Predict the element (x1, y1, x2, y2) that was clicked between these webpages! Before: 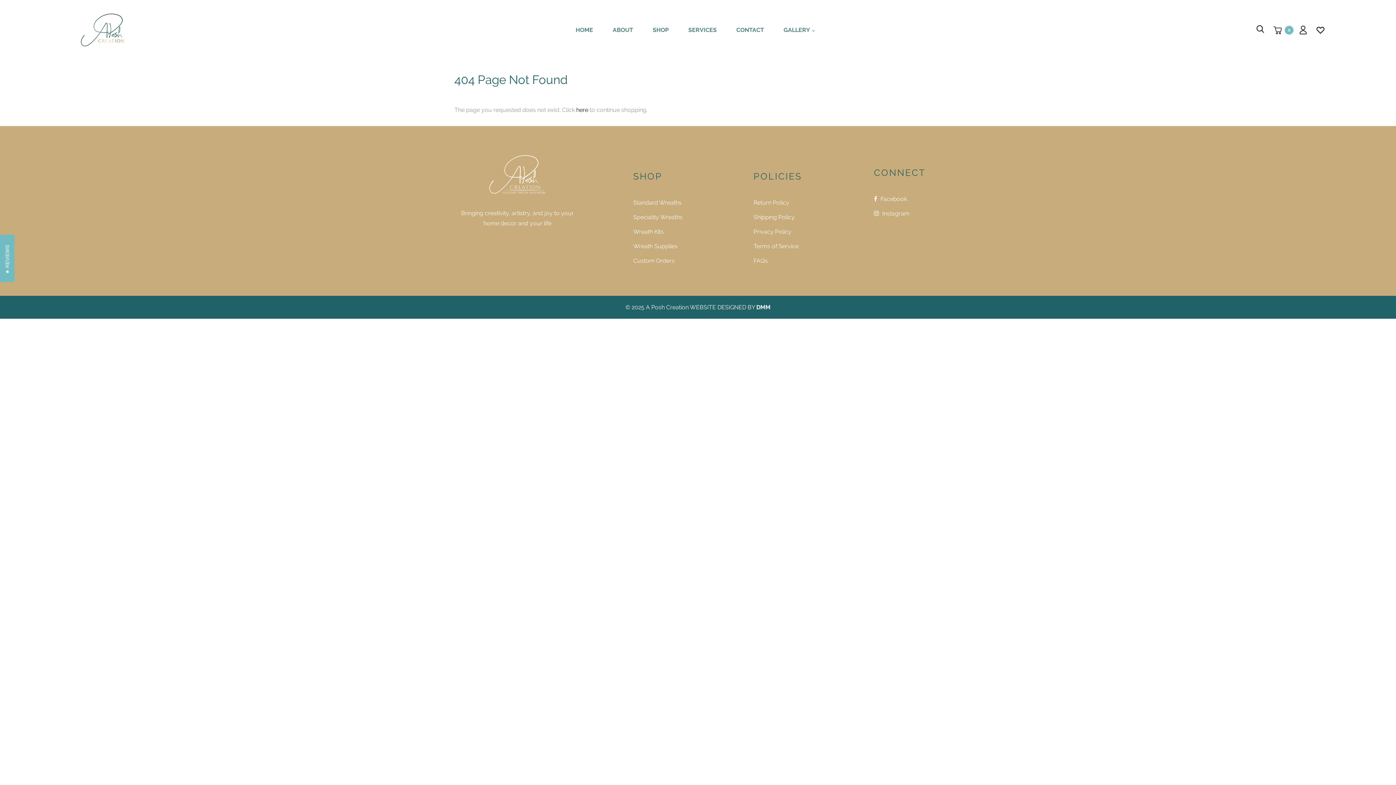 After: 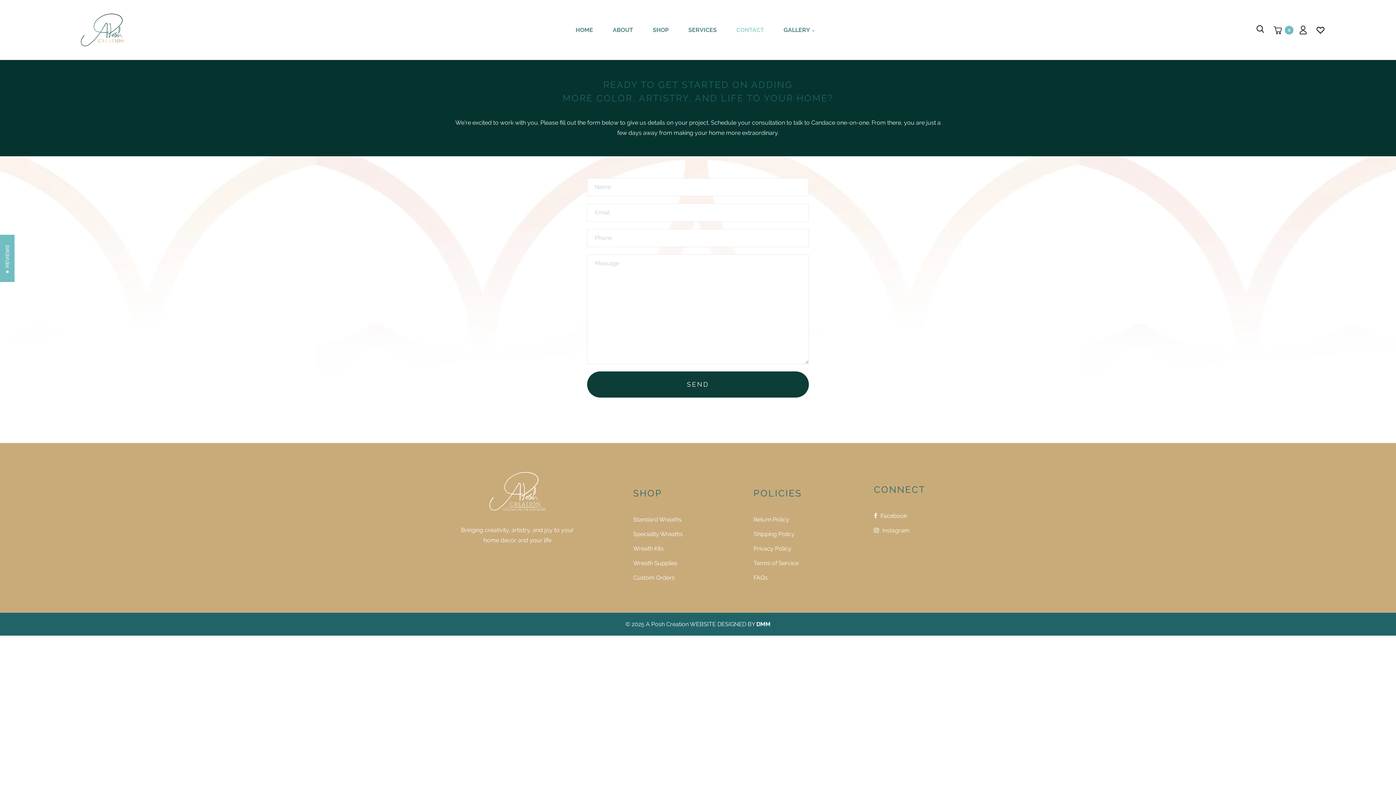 Action: bbox: (633, 257, 674, 264) label: Custom Orders